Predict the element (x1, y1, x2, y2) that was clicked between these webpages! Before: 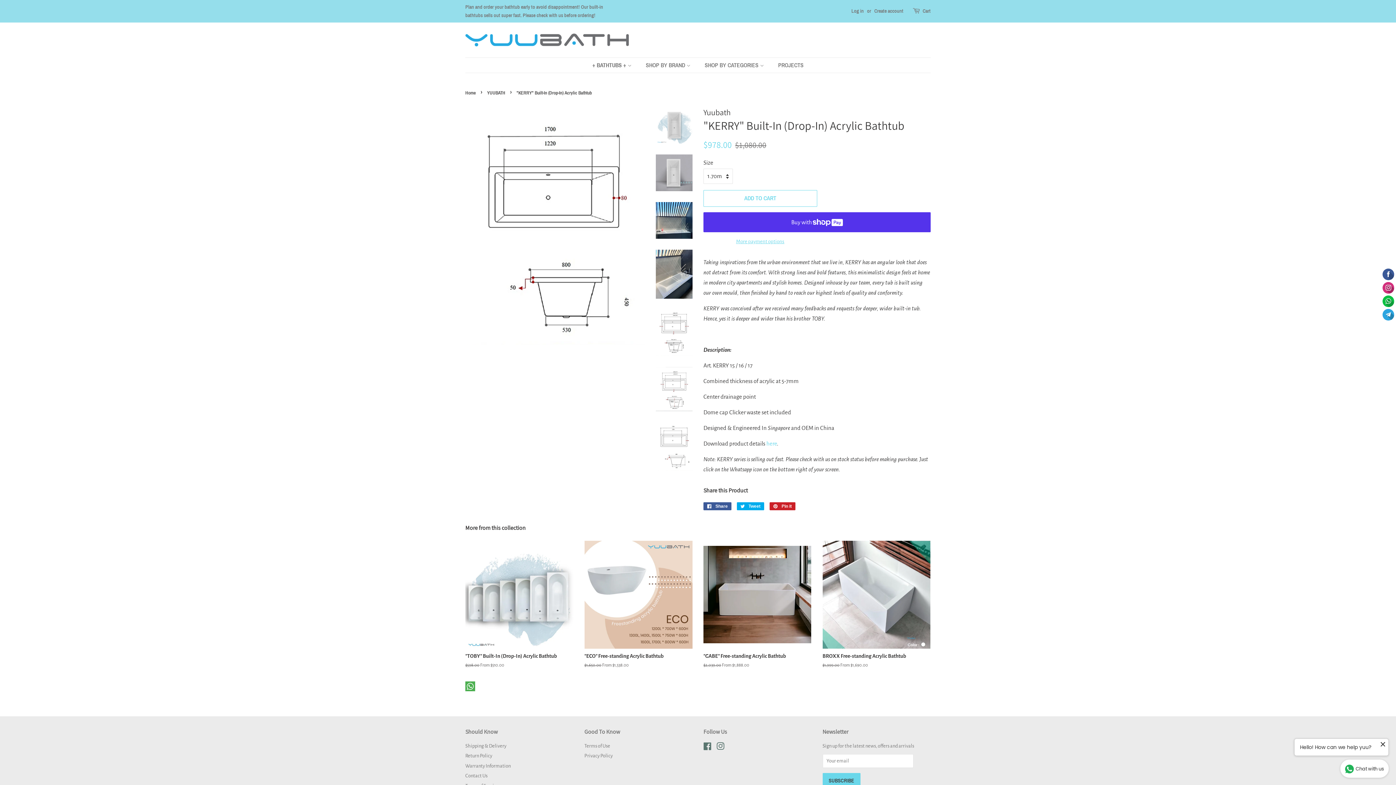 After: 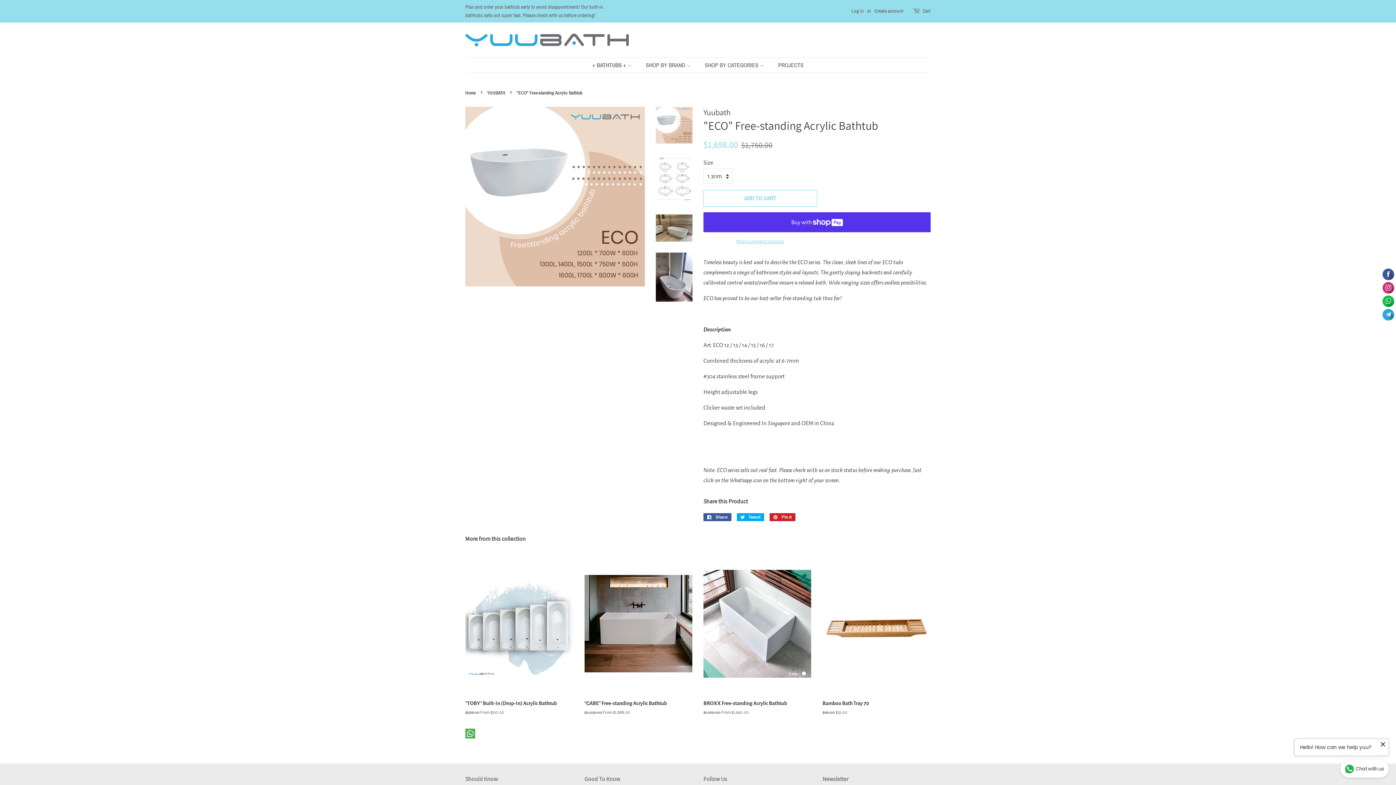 Action: label: "ECO" Free-standing Acrylic Bathtub

Regular price
$1,650.00 From $1,538.00 bbox: (584, 540, 692, 681)